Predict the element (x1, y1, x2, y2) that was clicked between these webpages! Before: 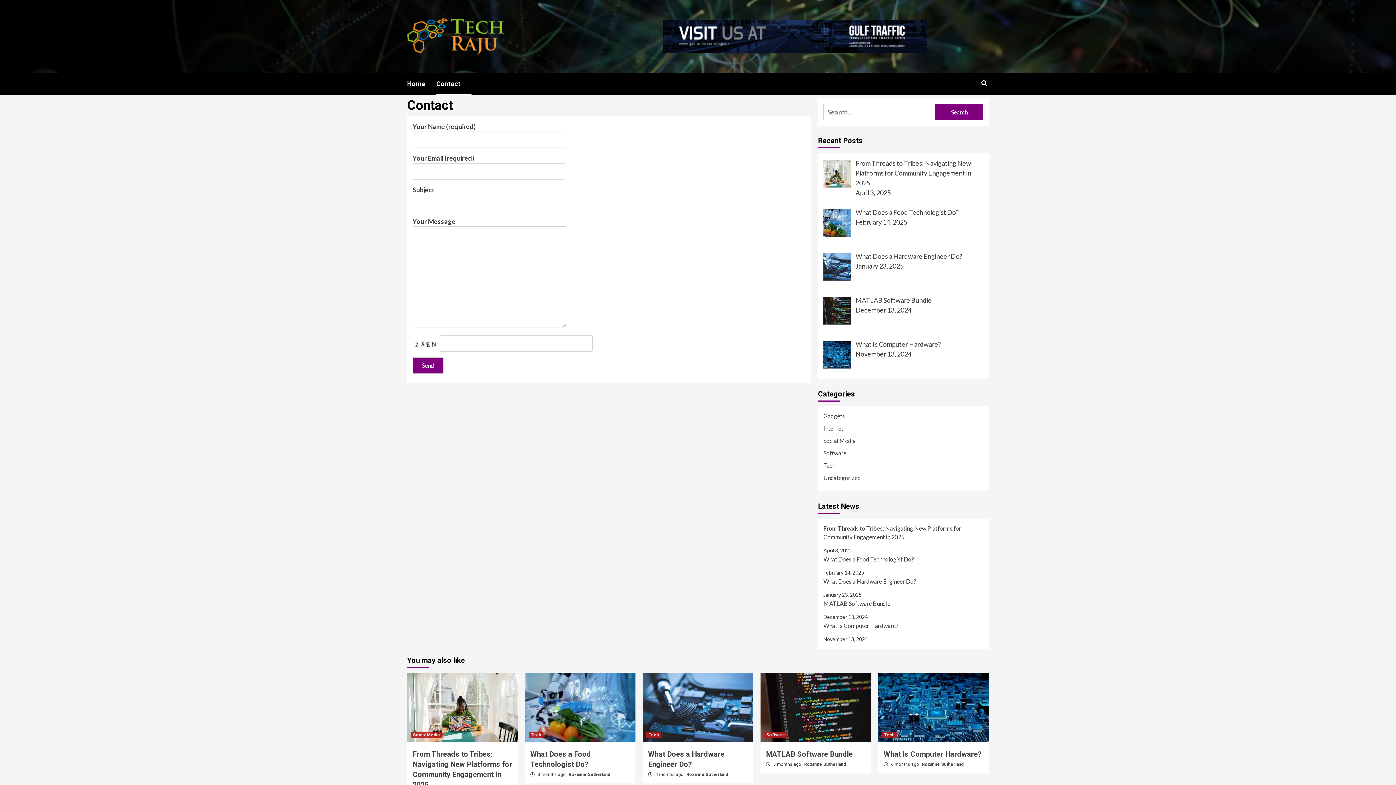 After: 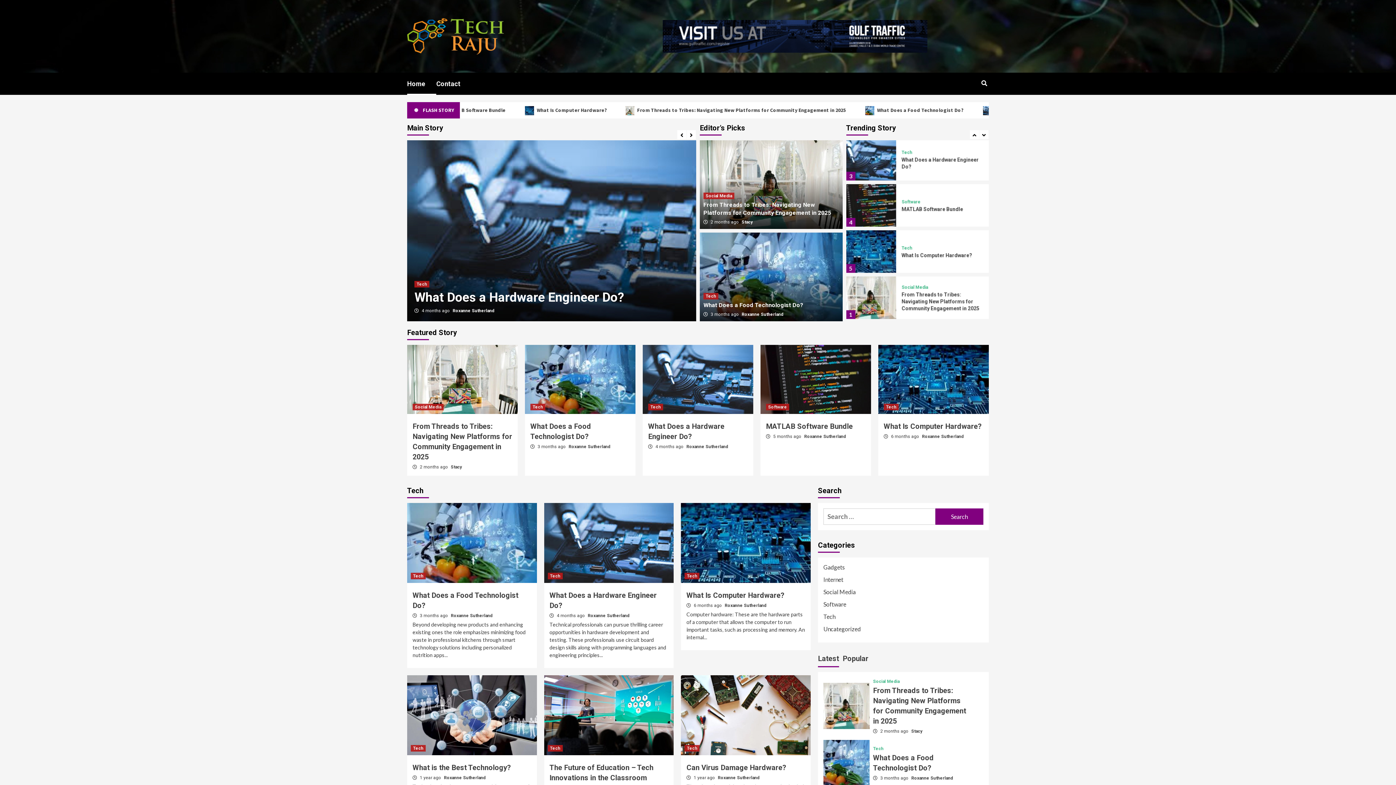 Action: label: Home bbox: (407, 72, 436, 94)